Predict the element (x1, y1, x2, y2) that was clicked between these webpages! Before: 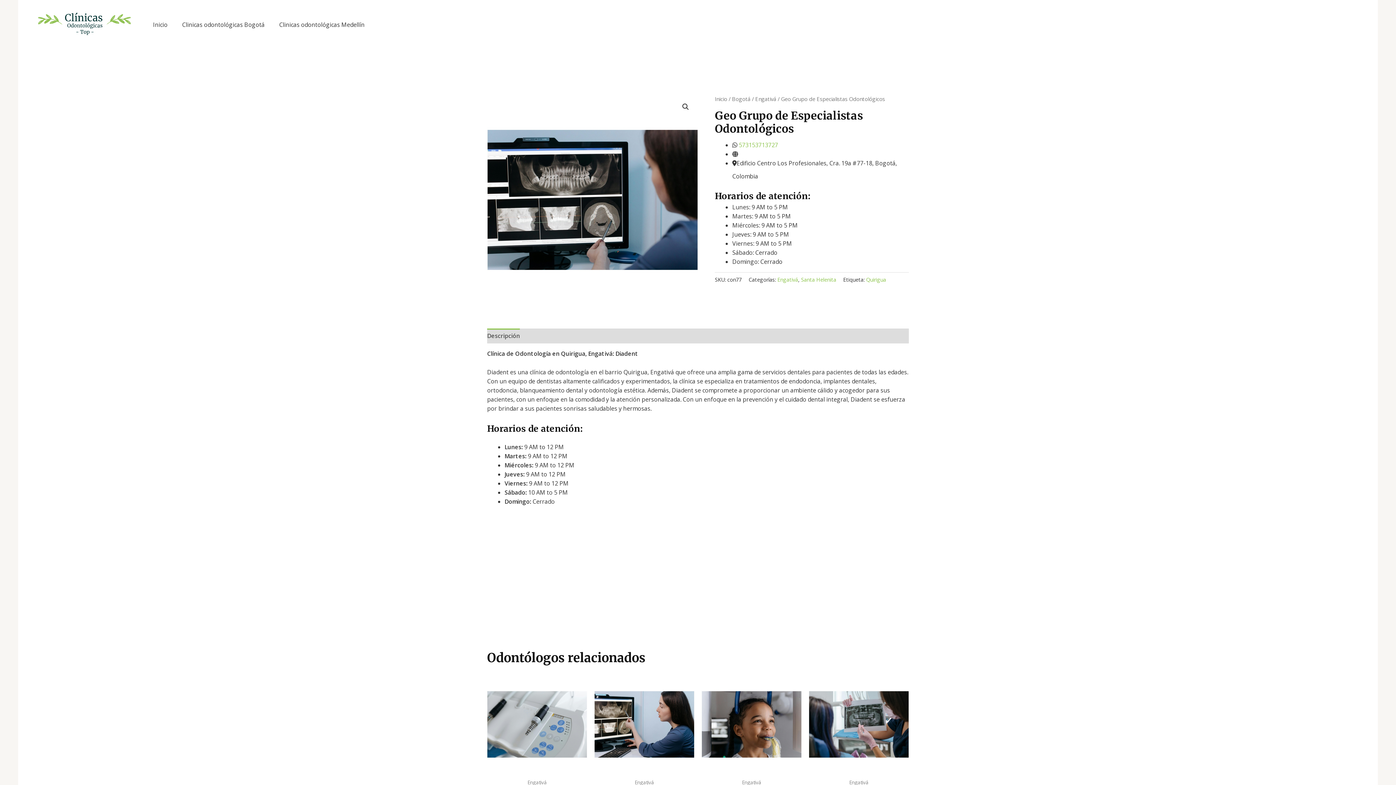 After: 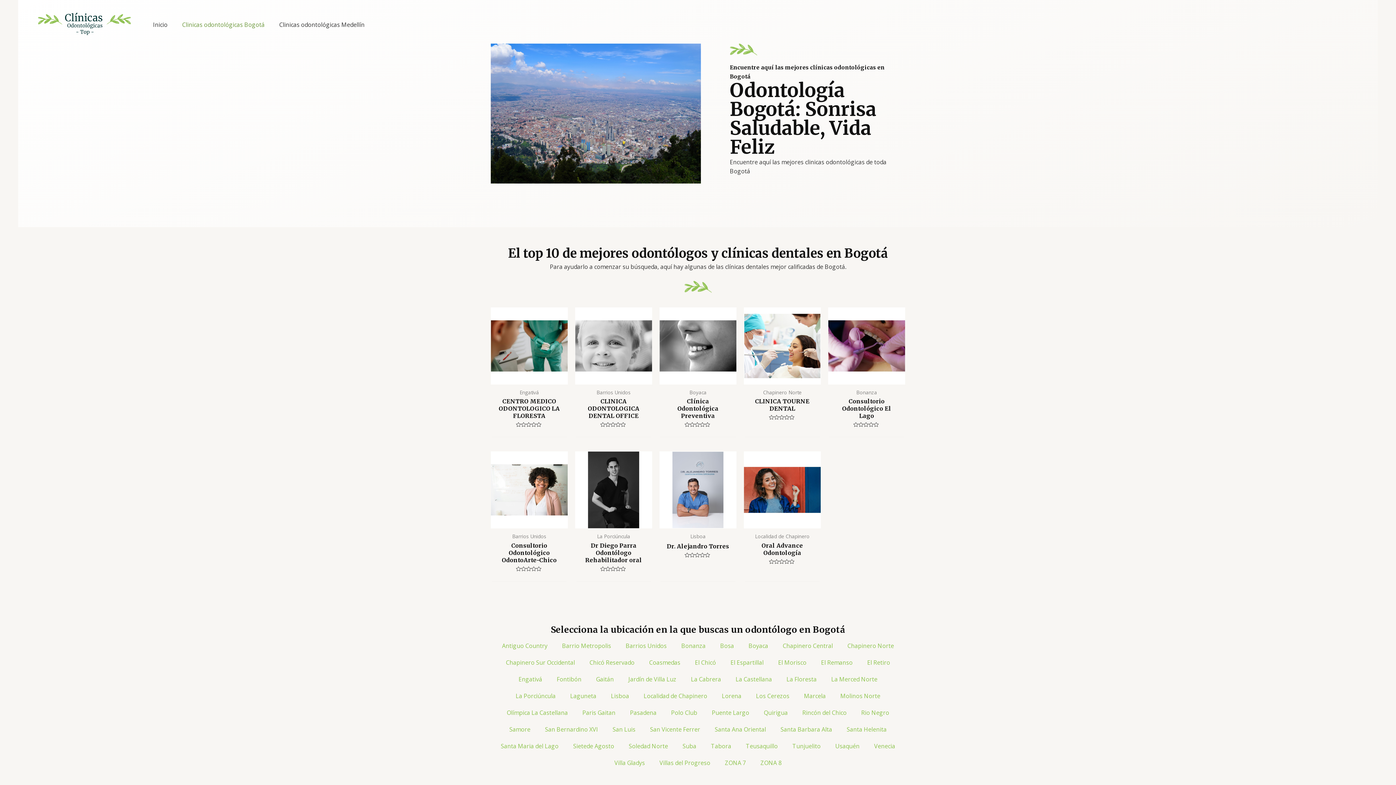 Action: label: Clinicas odontológicas Bogotá bbox: (174, 15, 272, 33)